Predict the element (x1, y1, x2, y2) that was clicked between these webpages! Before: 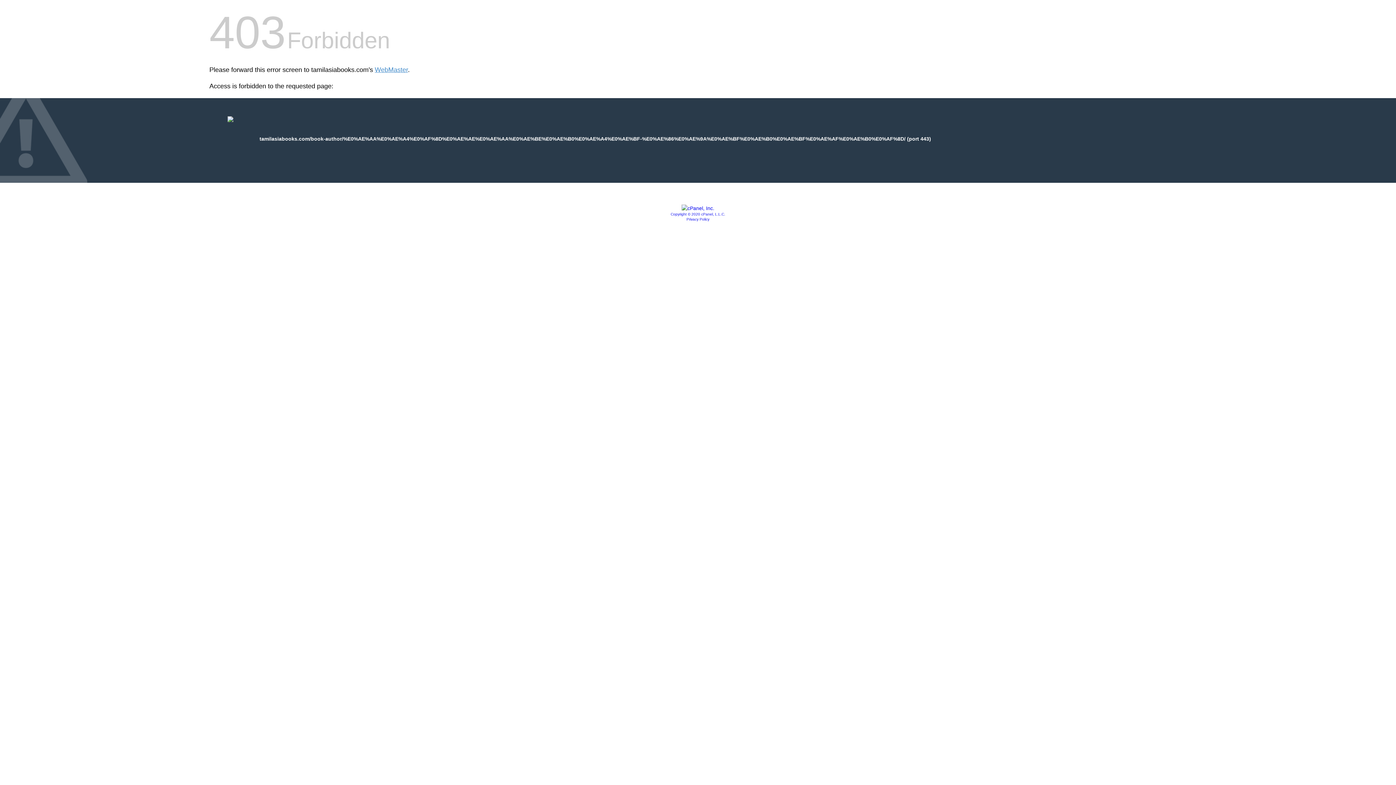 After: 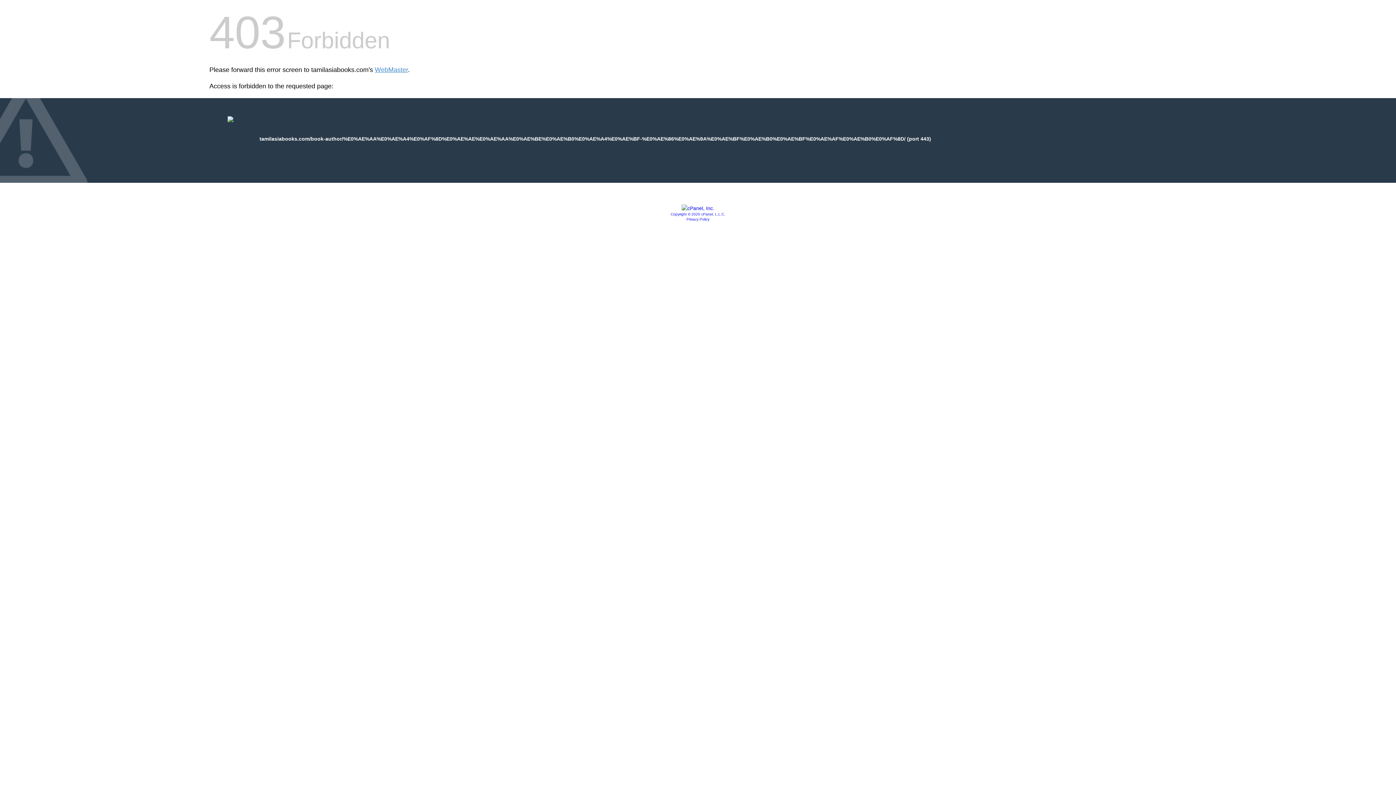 Action: bbox: (686, 217, 709, 221) label: Privacy Policy